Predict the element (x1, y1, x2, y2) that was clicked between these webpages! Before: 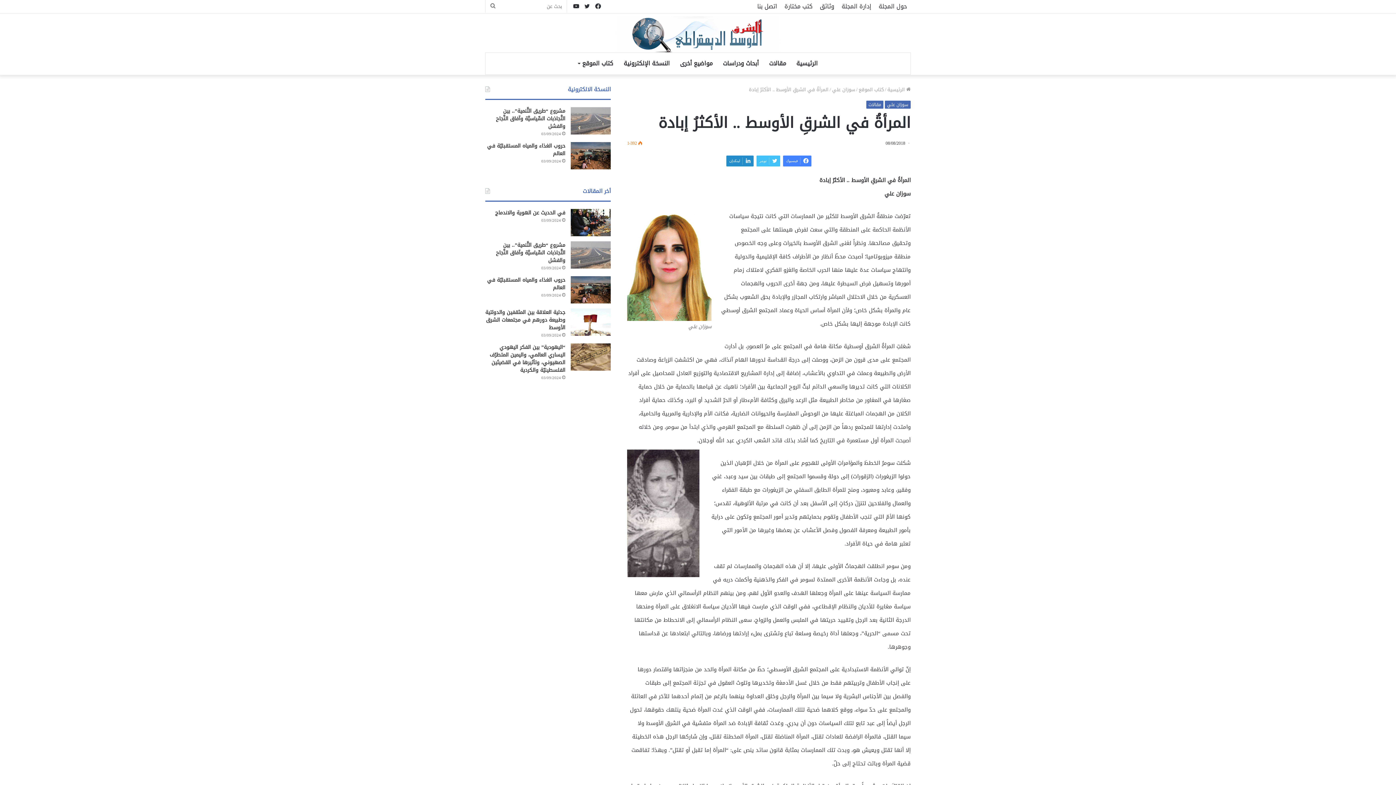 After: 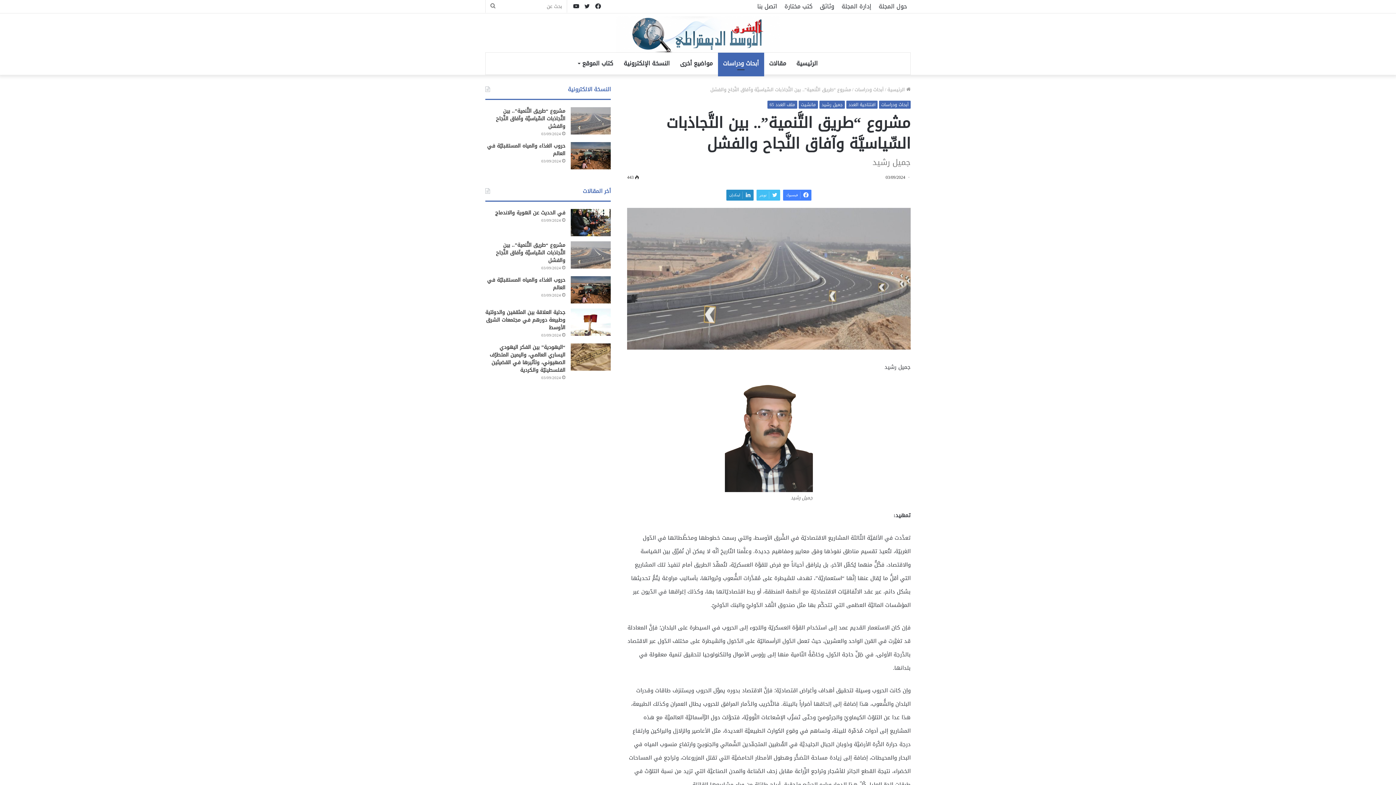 Action: label: مشروع “طريق التَّنمية”.. بين التَّجاذبات السِّياسيَّة وآفاق النَّجاح والفشل bbox: (570, 107, 610, 134)